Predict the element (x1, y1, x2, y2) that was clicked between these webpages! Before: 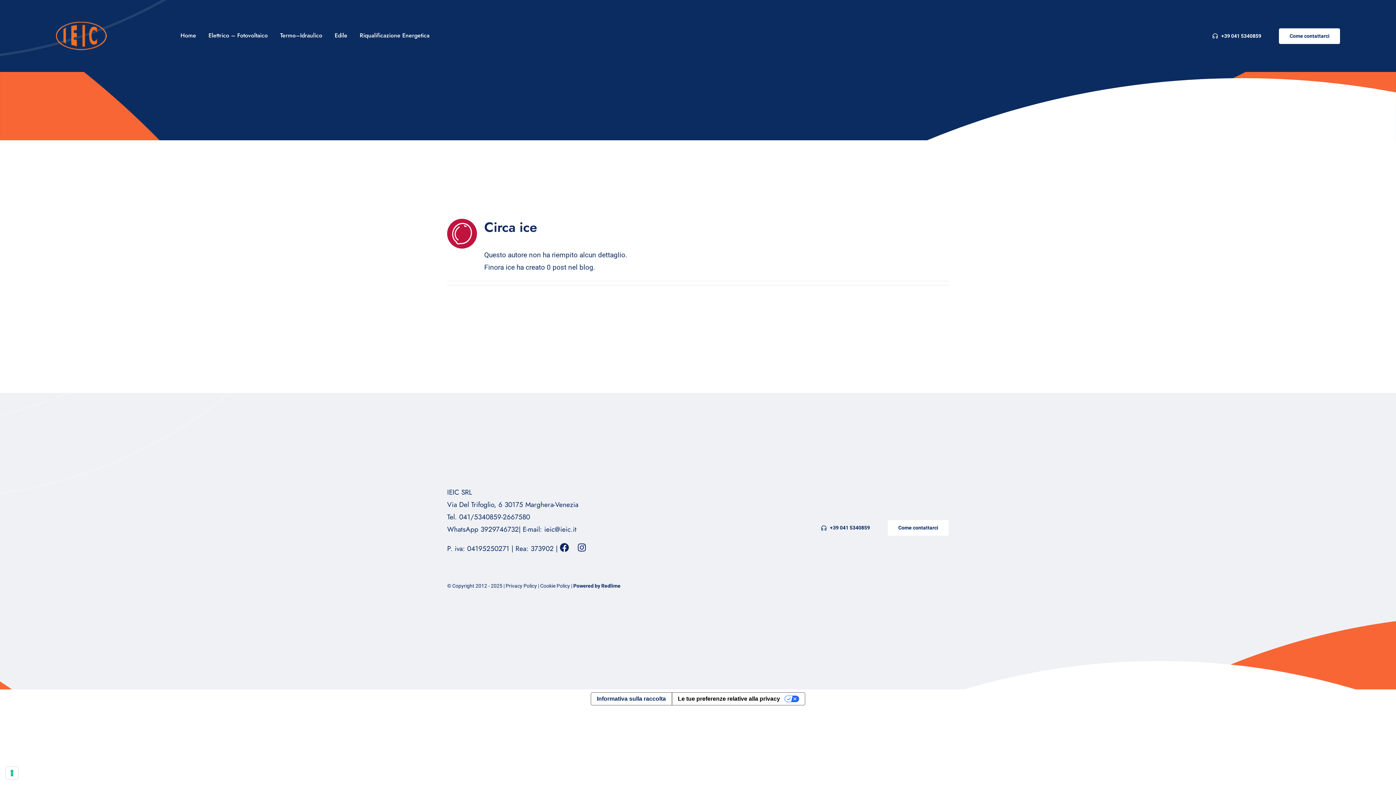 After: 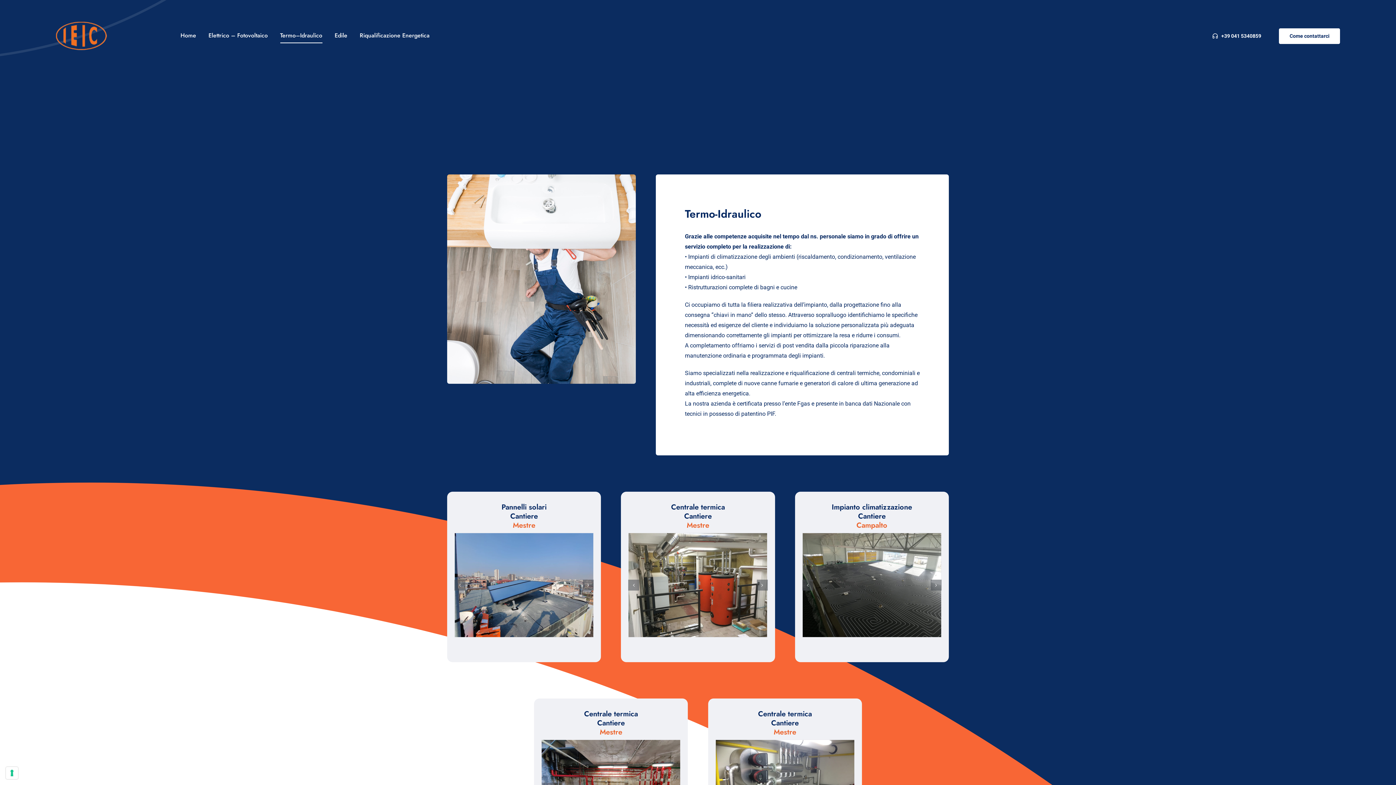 Action: bbox: (280, 28, 322, 43) label: Termo–Idraulico